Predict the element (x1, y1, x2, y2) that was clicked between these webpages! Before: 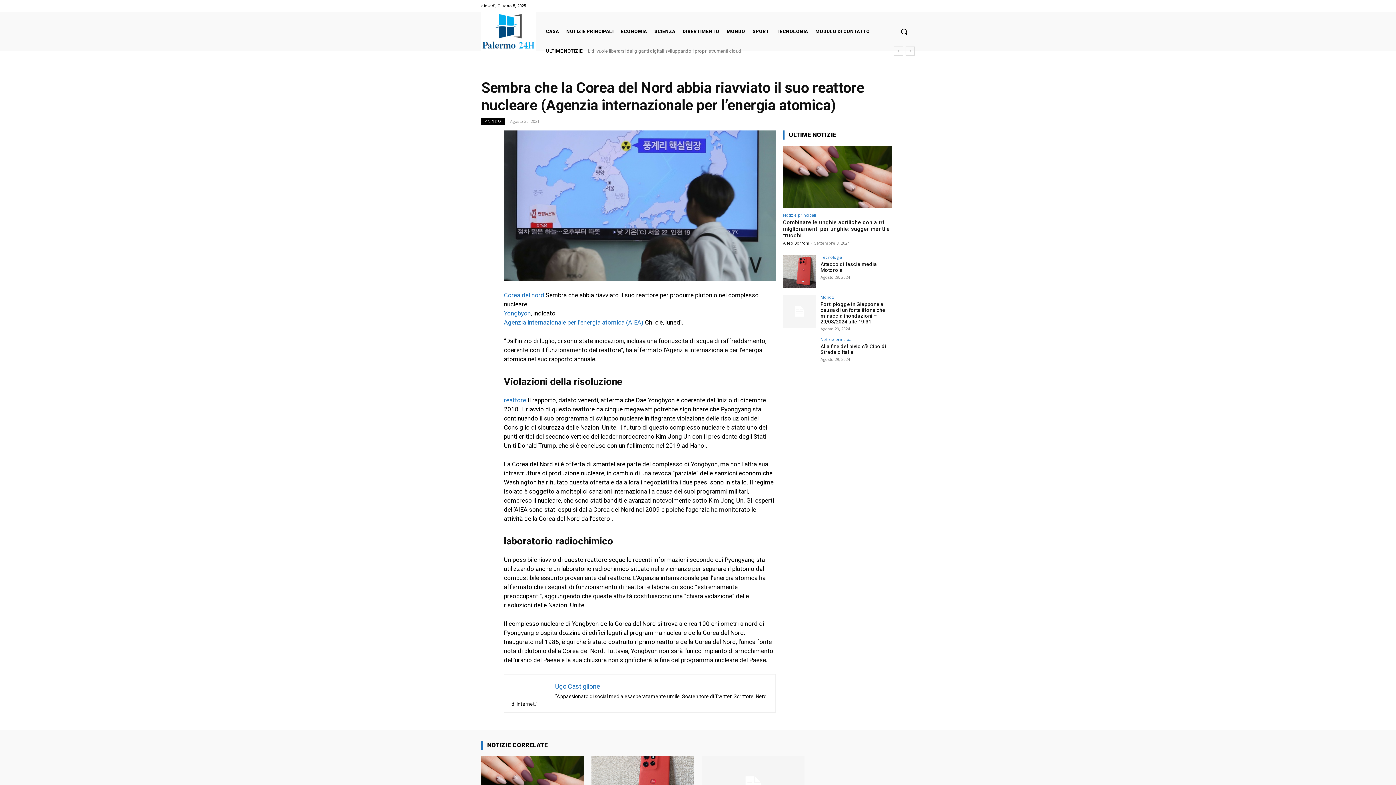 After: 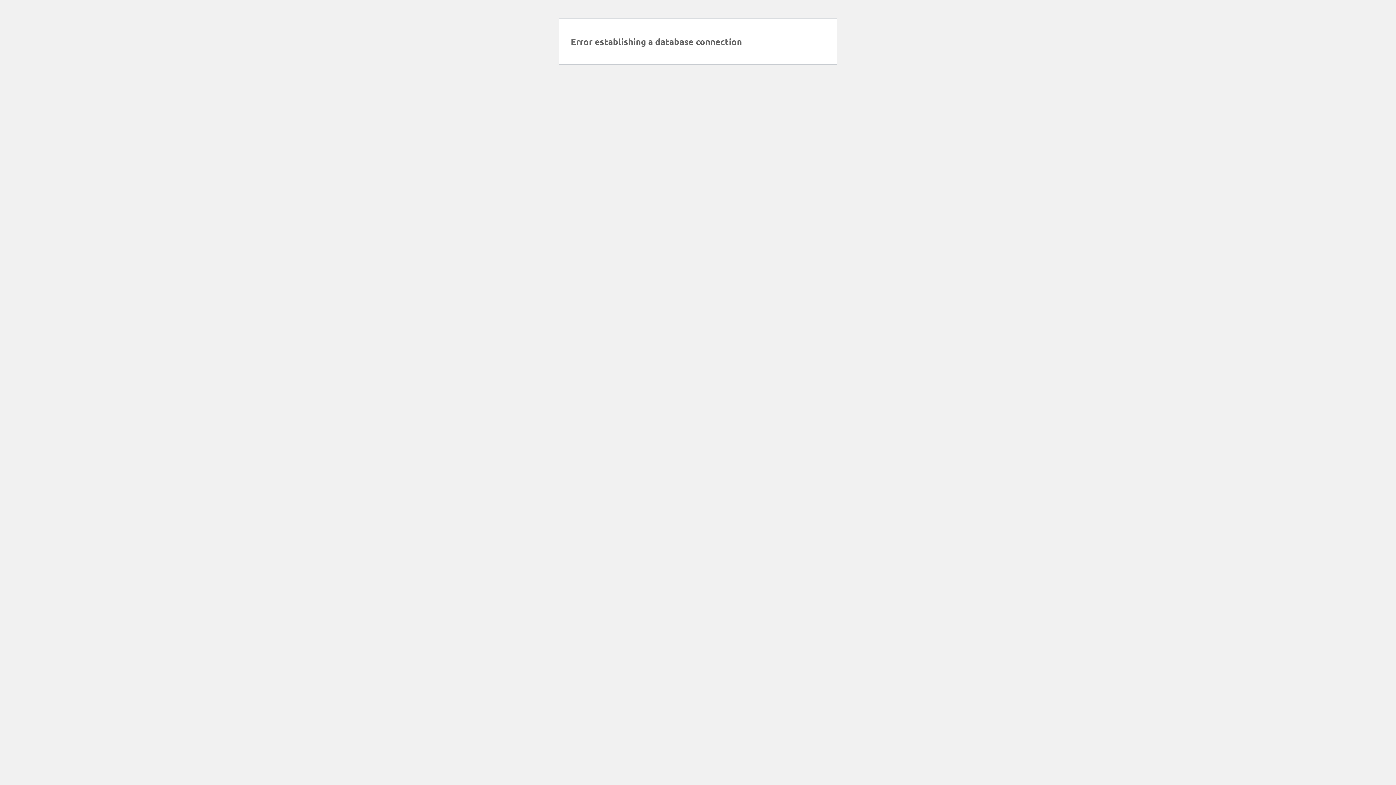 Action: bbox: (773, 26, 811, 36) label: TECNOLOGIA